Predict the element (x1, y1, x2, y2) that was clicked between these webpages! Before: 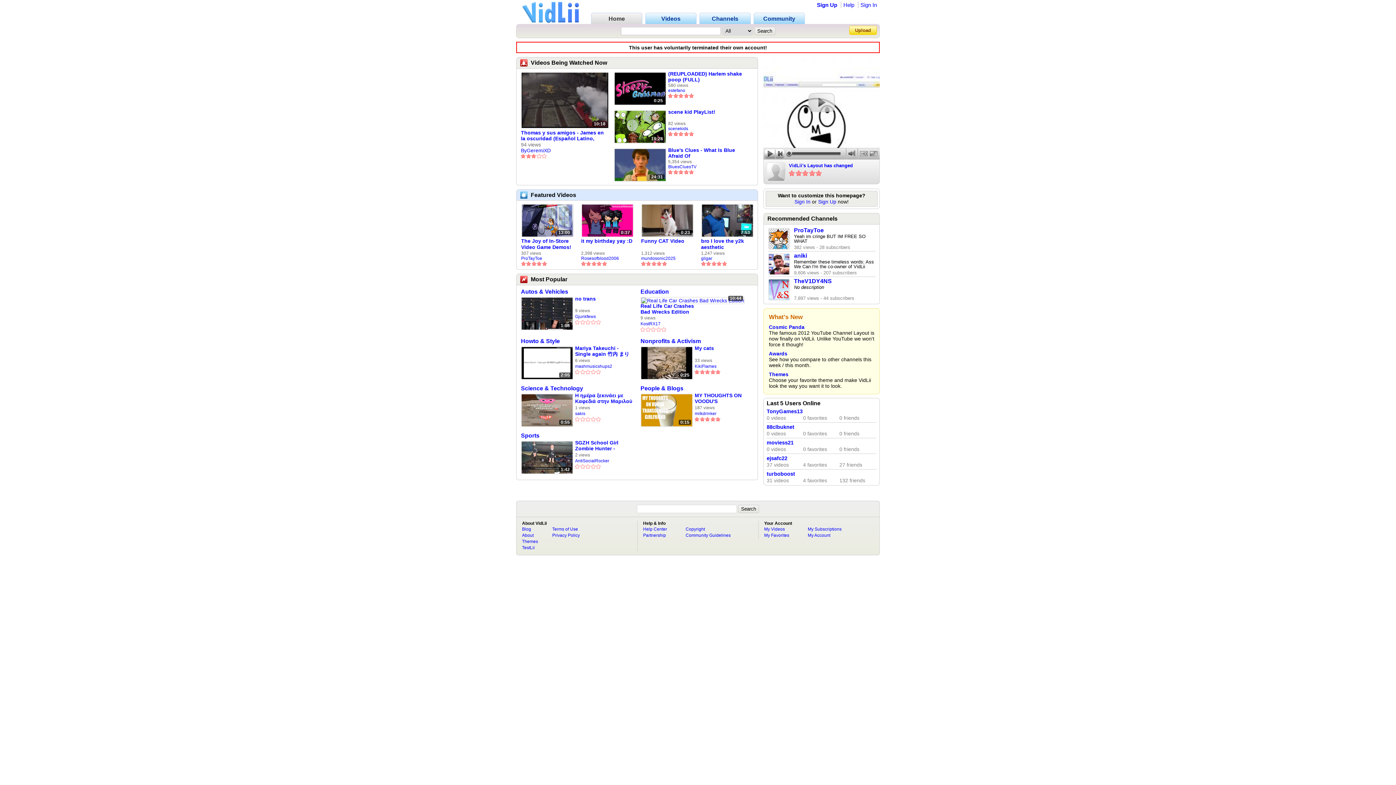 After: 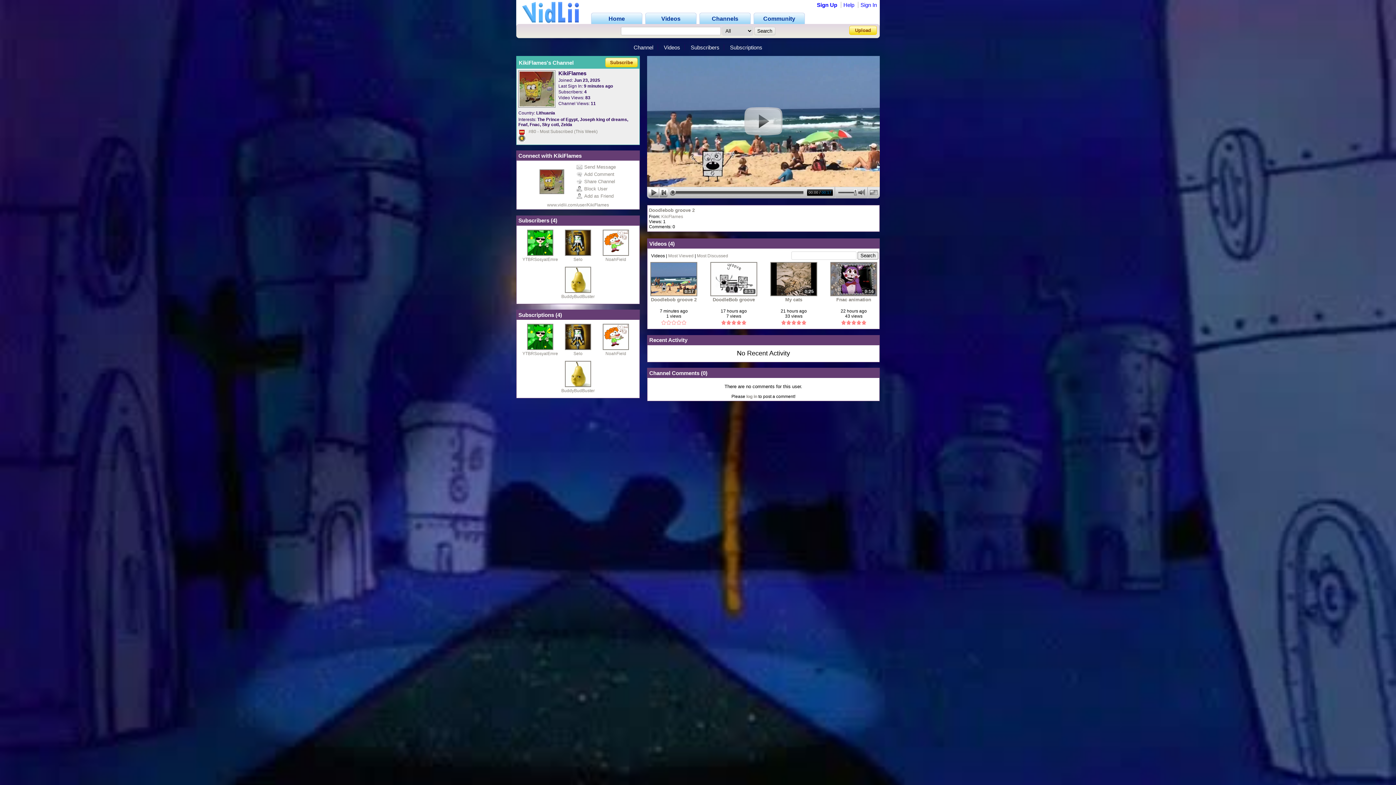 Action: bbox: (694, 363, 752, 369) label: KikiFlames